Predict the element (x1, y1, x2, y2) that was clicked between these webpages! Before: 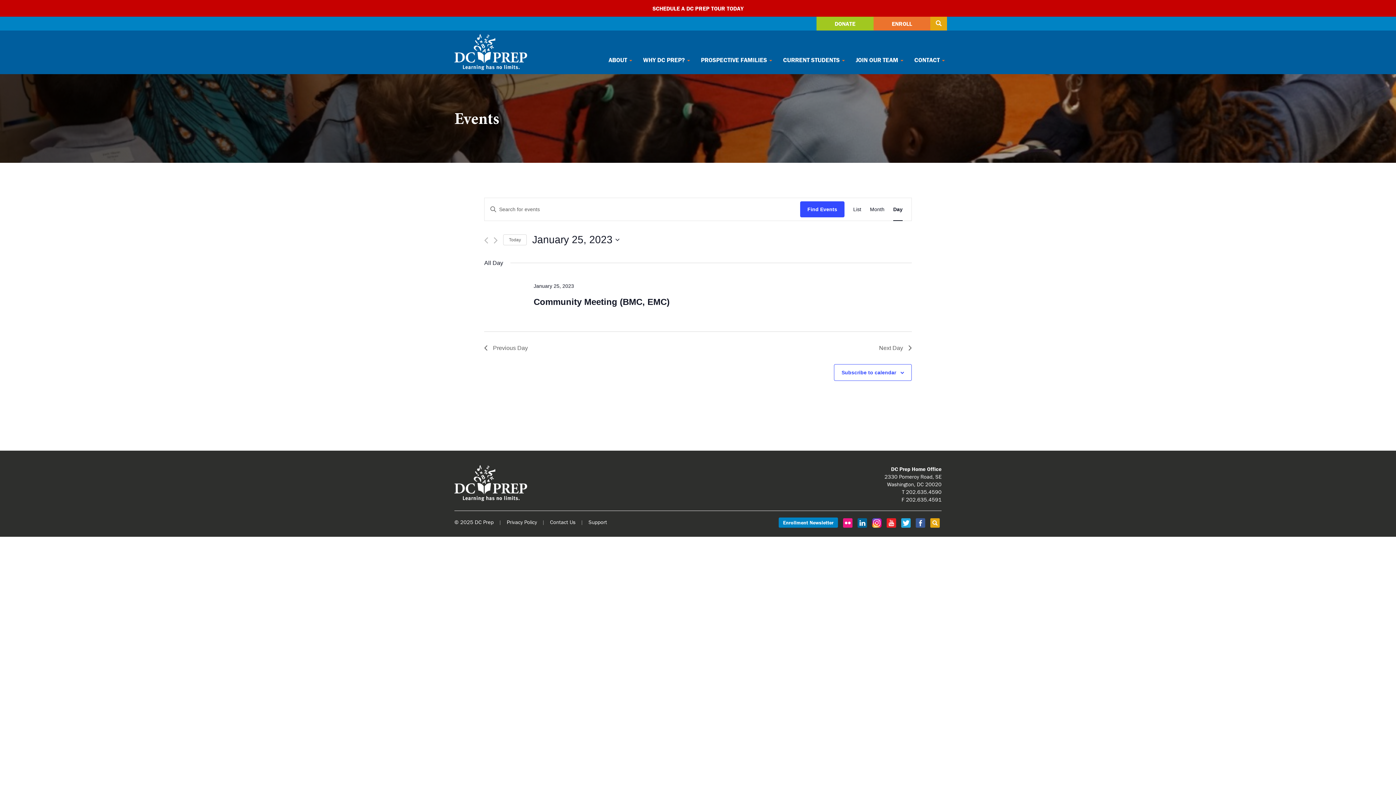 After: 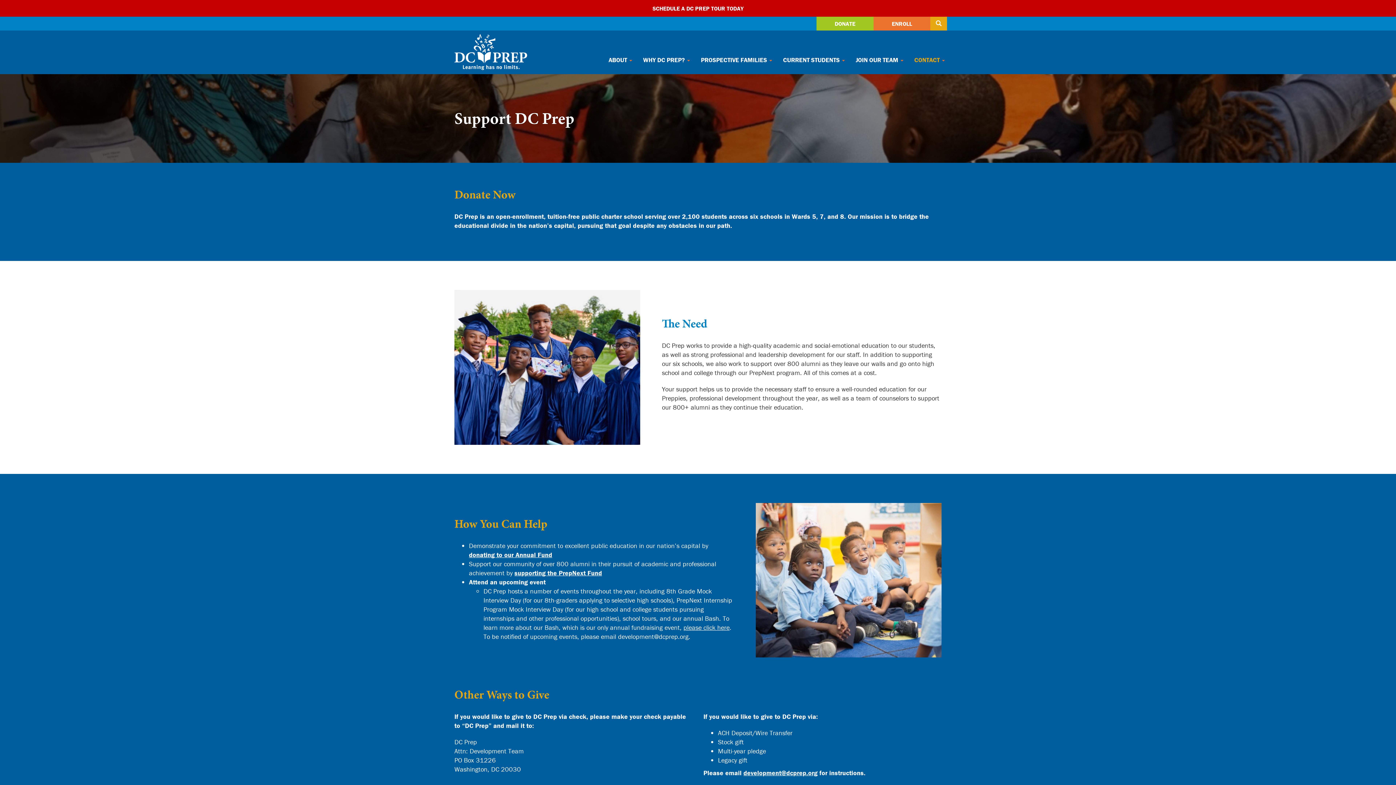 Action: bbox: (588, 518, 607, 525) label: Support